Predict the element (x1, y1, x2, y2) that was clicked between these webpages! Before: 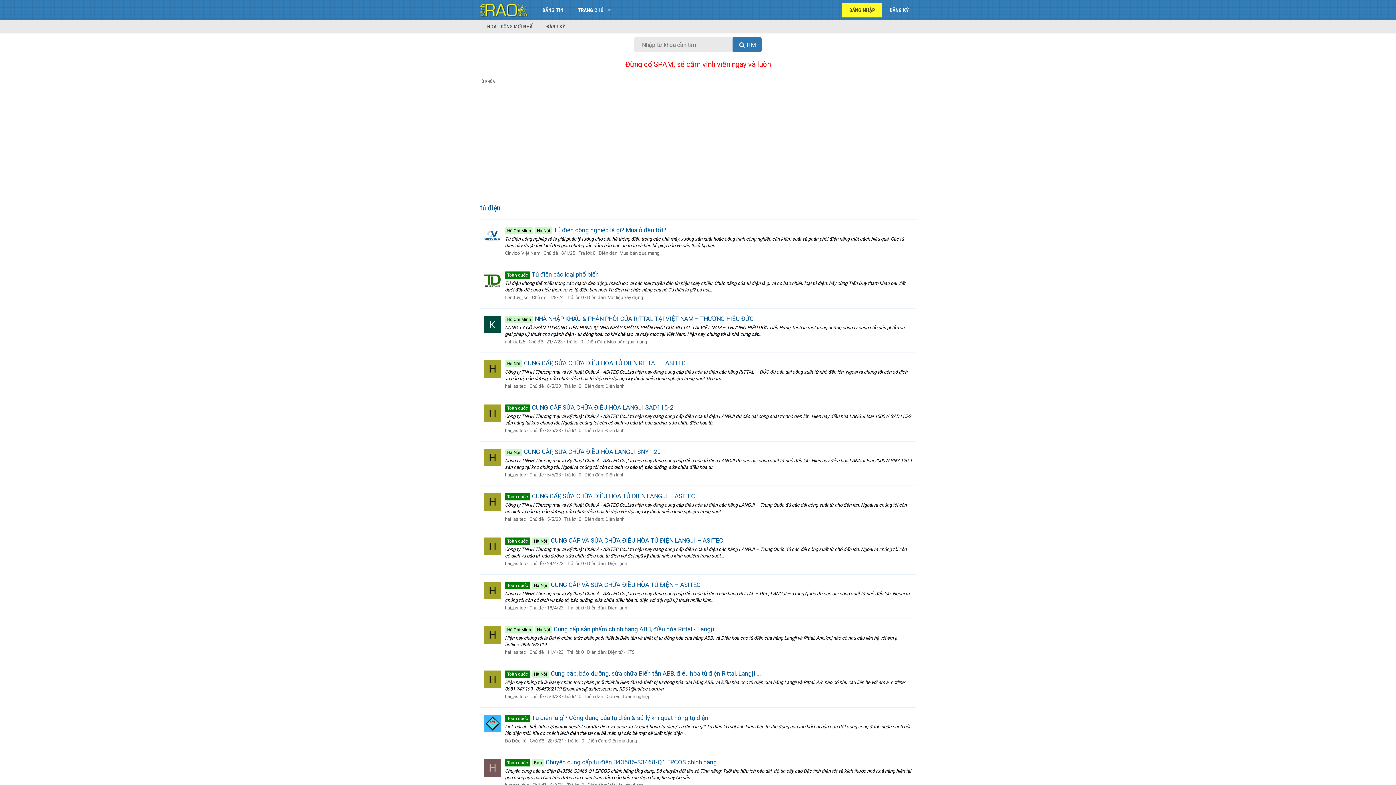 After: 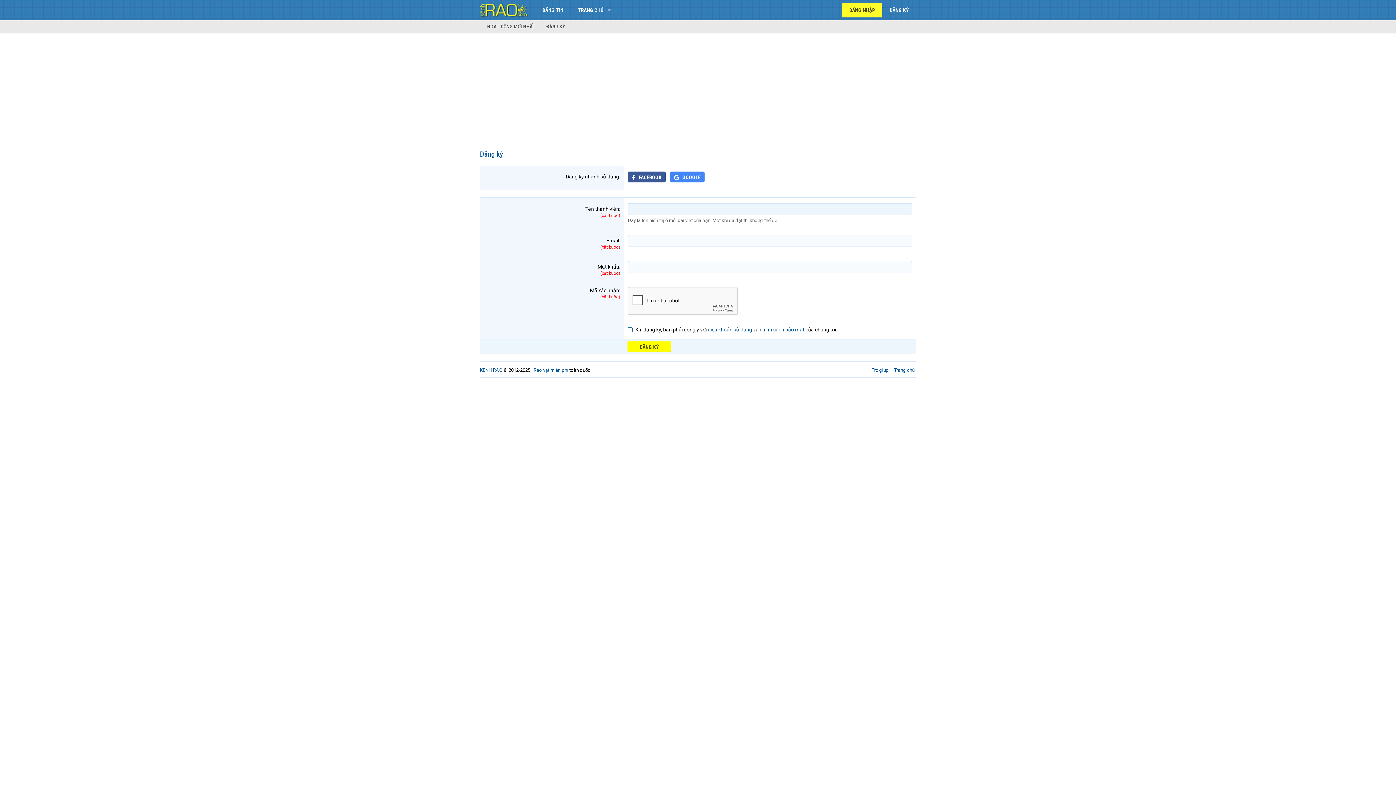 Action: label: ĐĂNG KÝ bbox: (541, 20, 570, 33)